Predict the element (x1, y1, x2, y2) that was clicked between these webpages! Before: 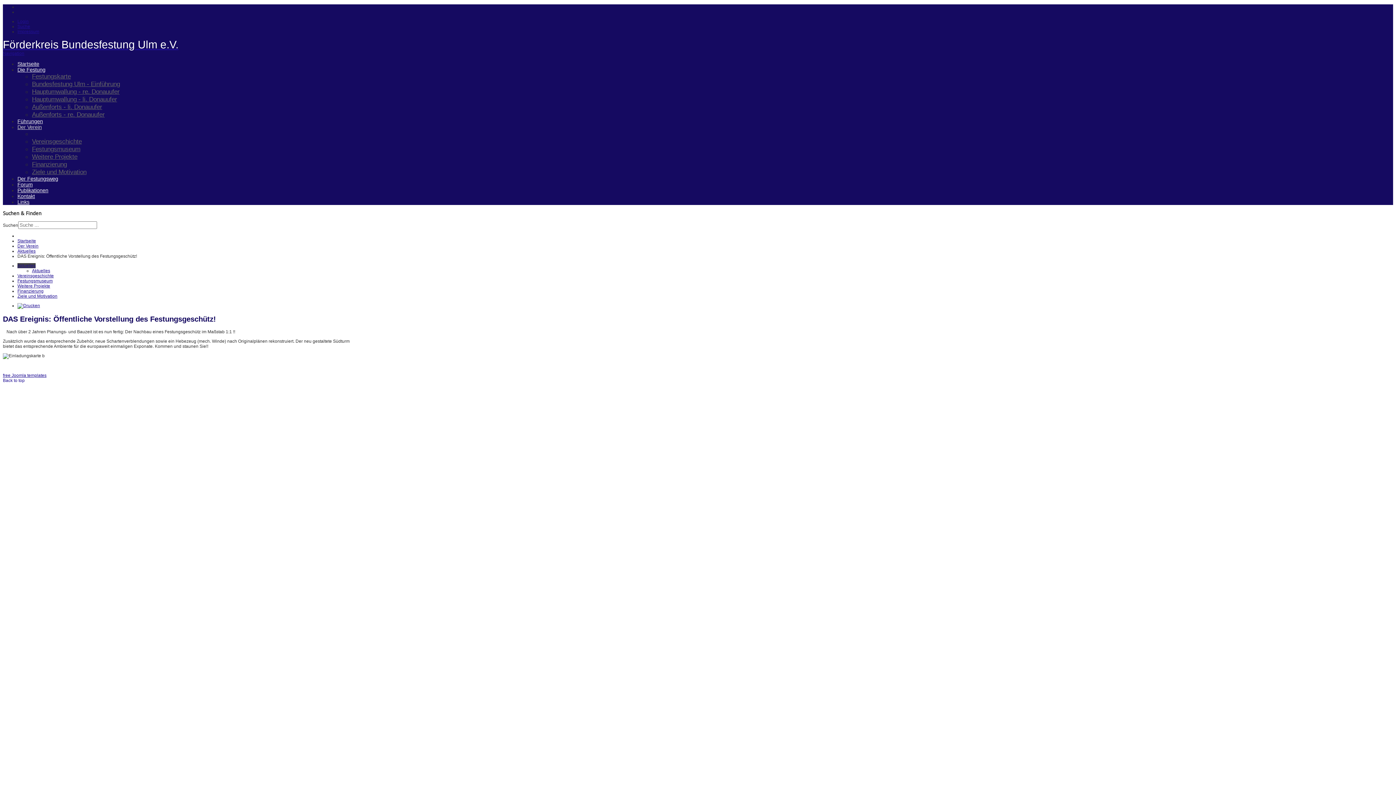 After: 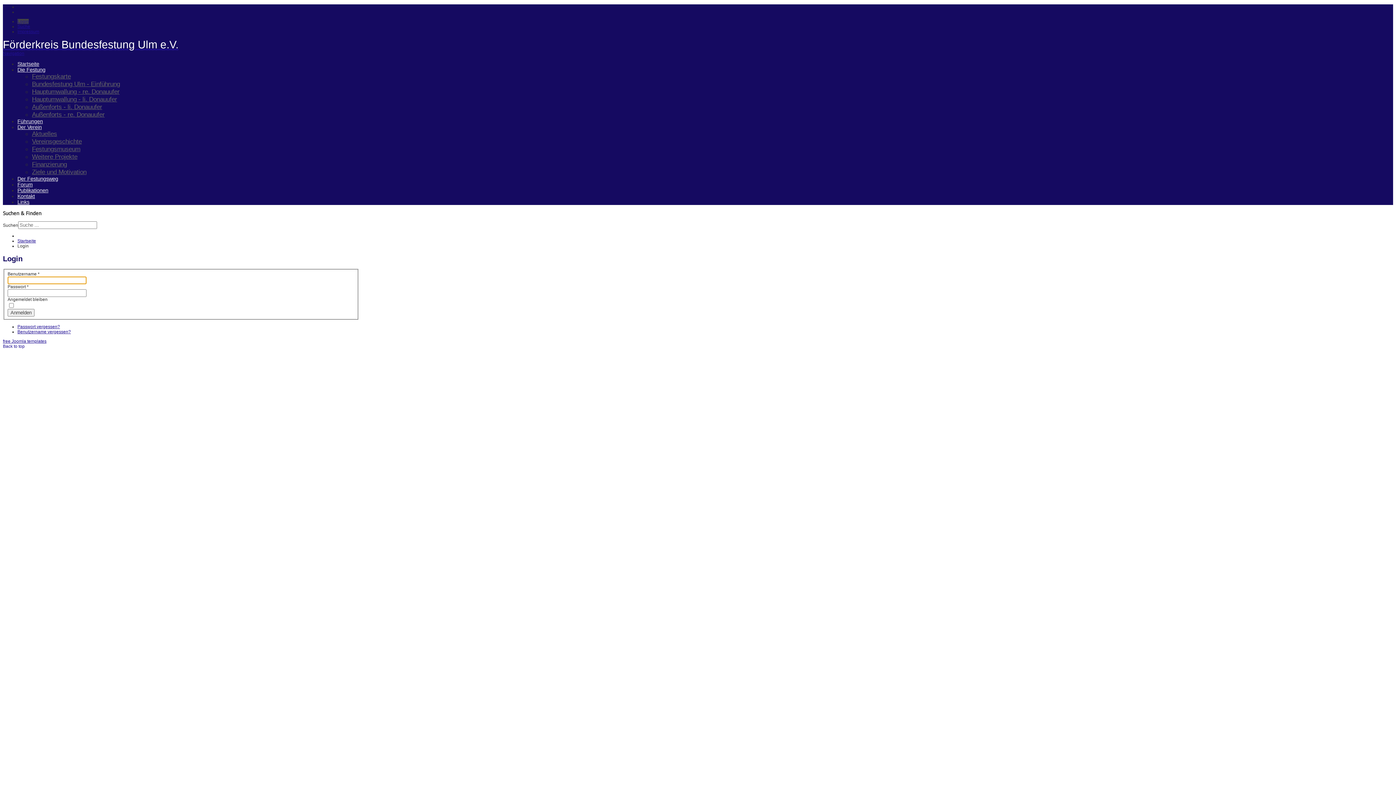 Action: label: Login bbox: (17, 18, 28, 24)